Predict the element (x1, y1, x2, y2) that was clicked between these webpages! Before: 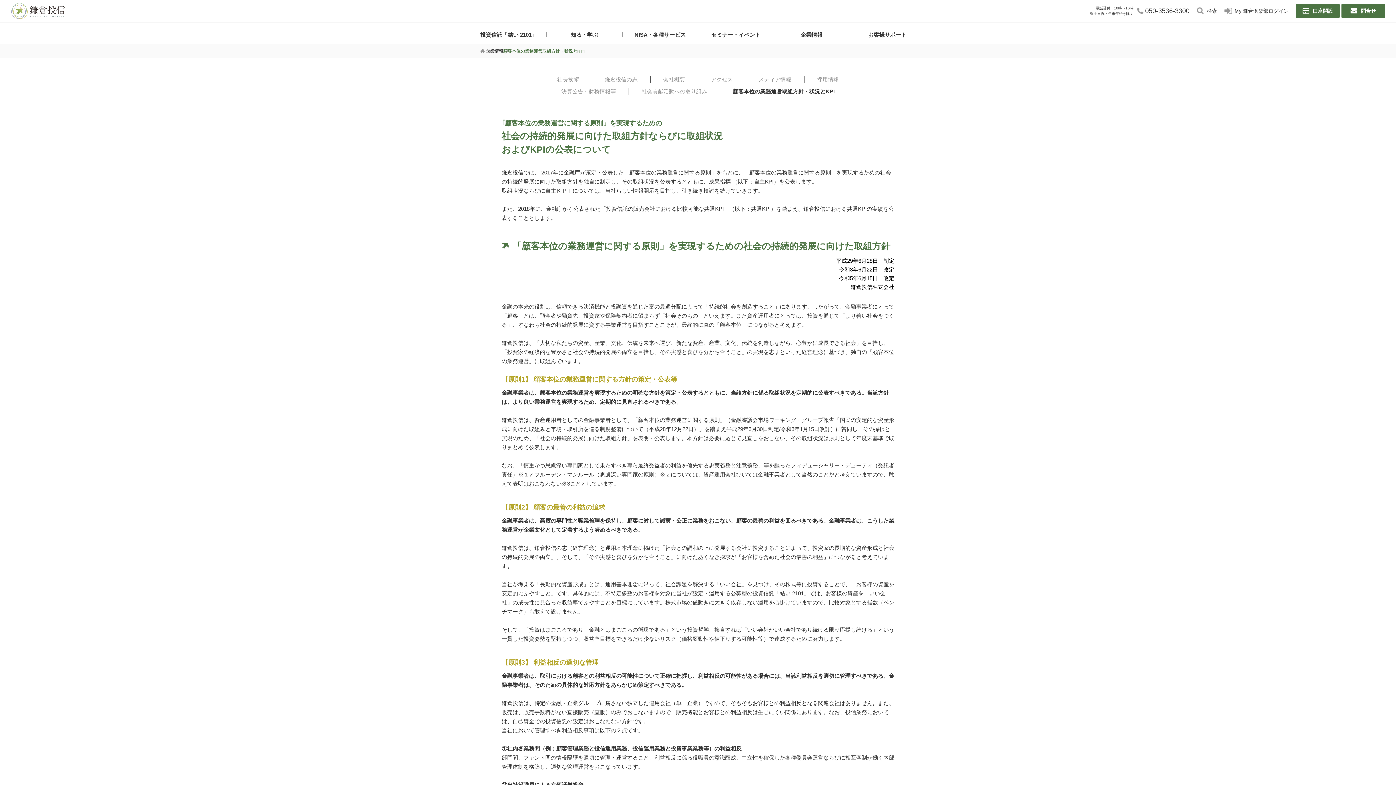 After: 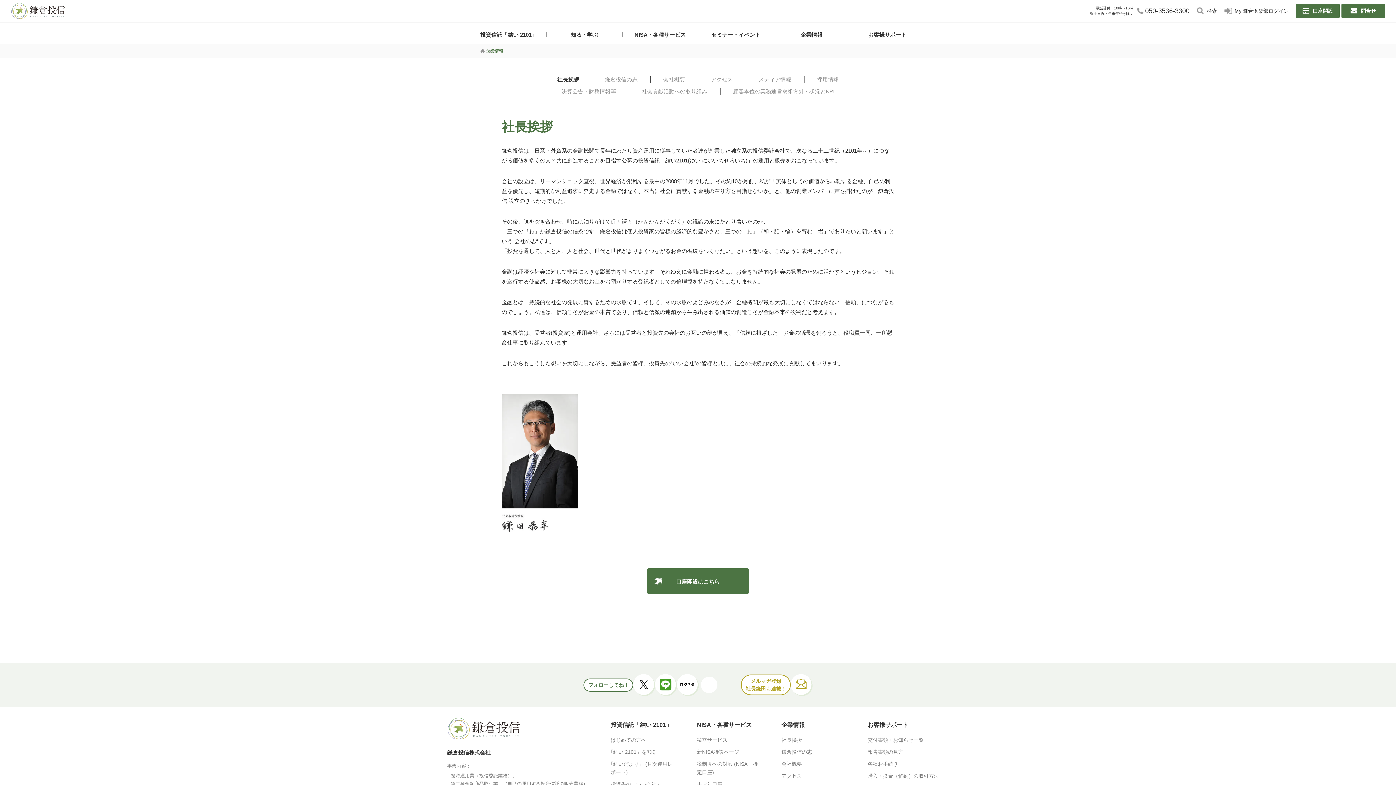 Action: label: 企業情報 bbox: (773, 31, 849, 44)